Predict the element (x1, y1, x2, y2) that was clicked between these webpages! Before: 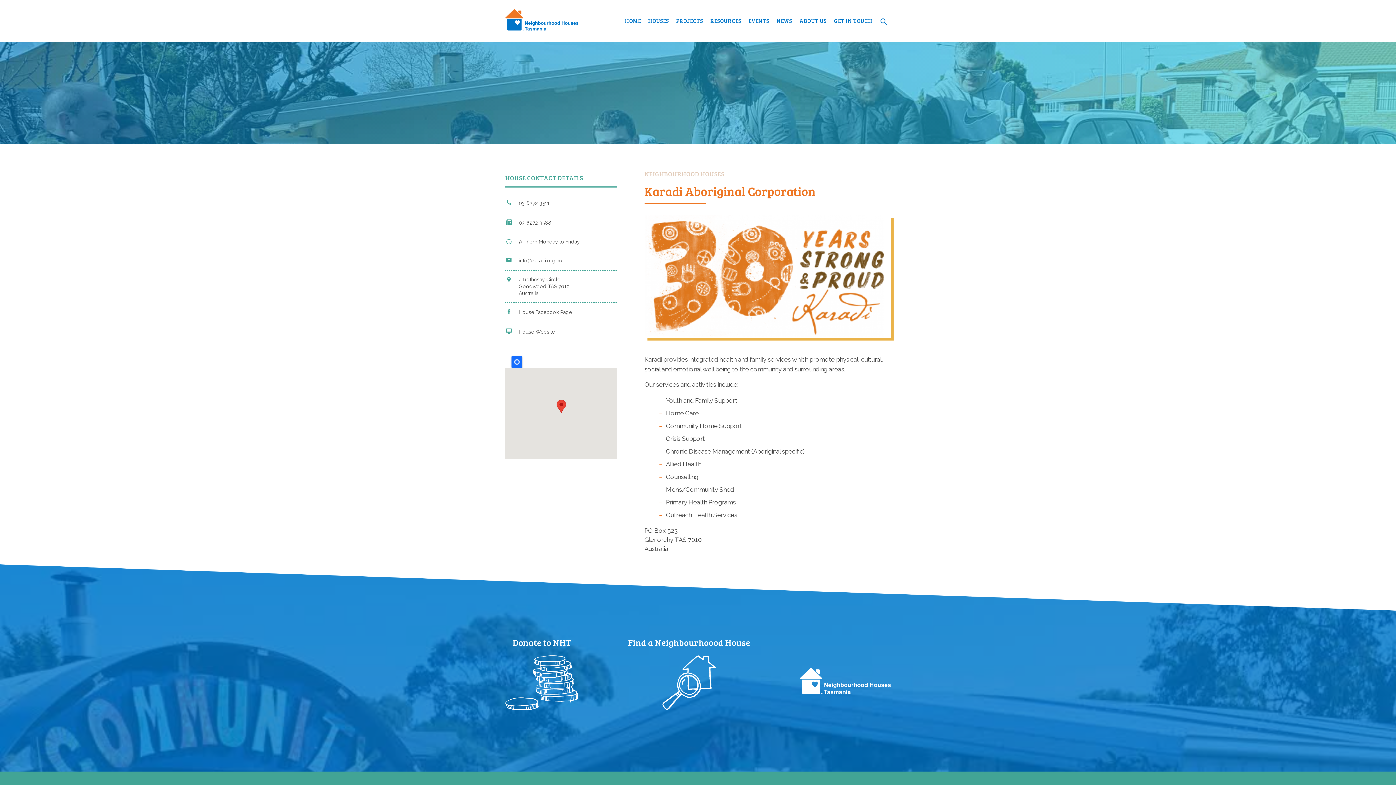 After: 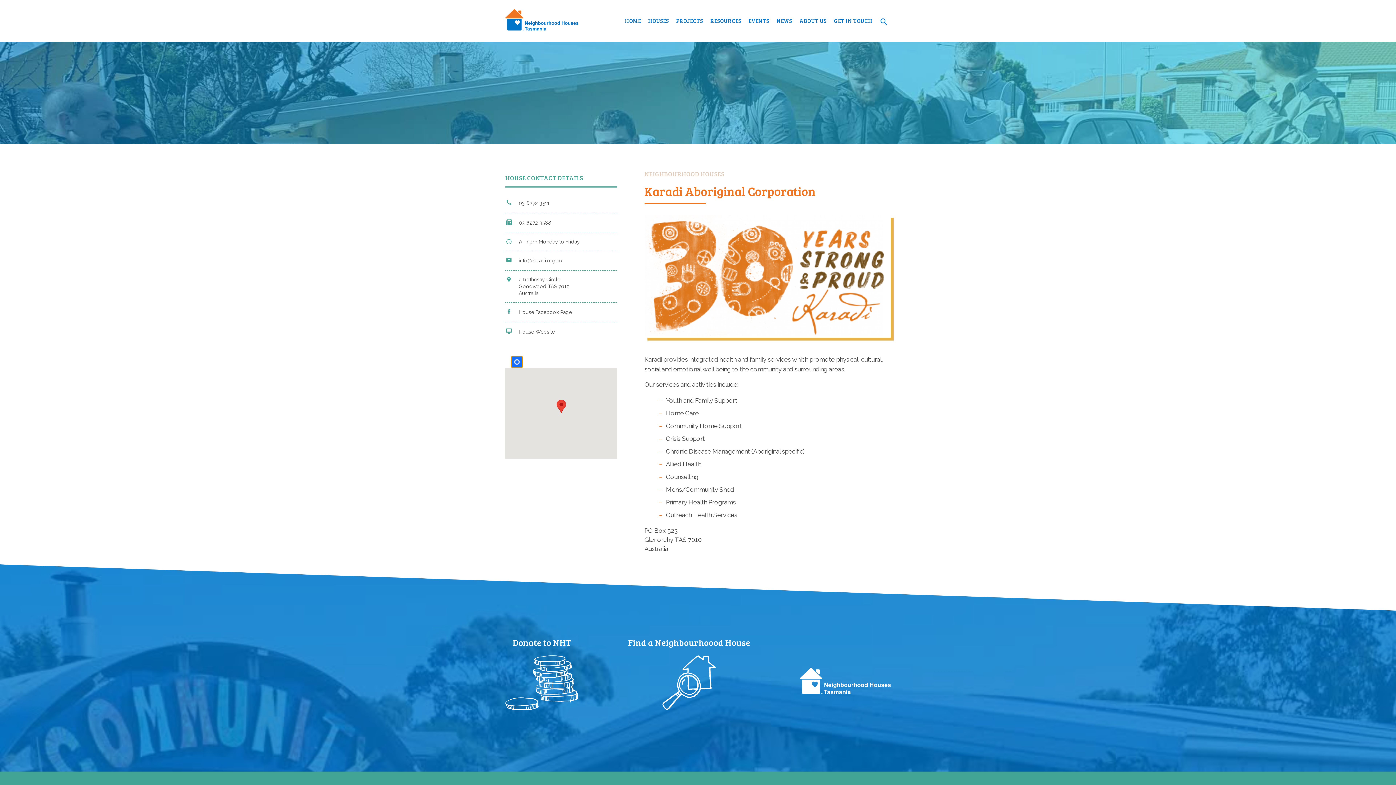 Action: bbox: (511, 356, 522, 367) label: Locate